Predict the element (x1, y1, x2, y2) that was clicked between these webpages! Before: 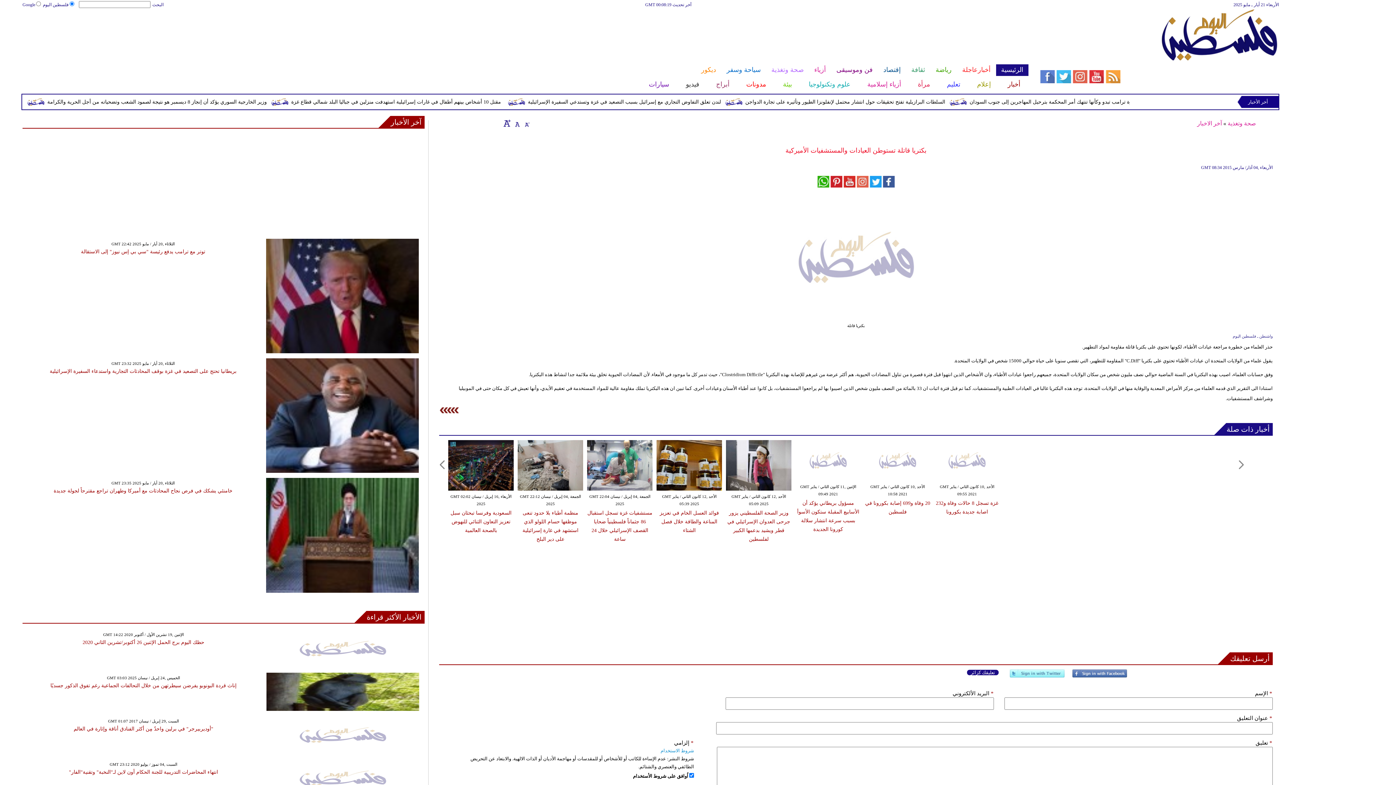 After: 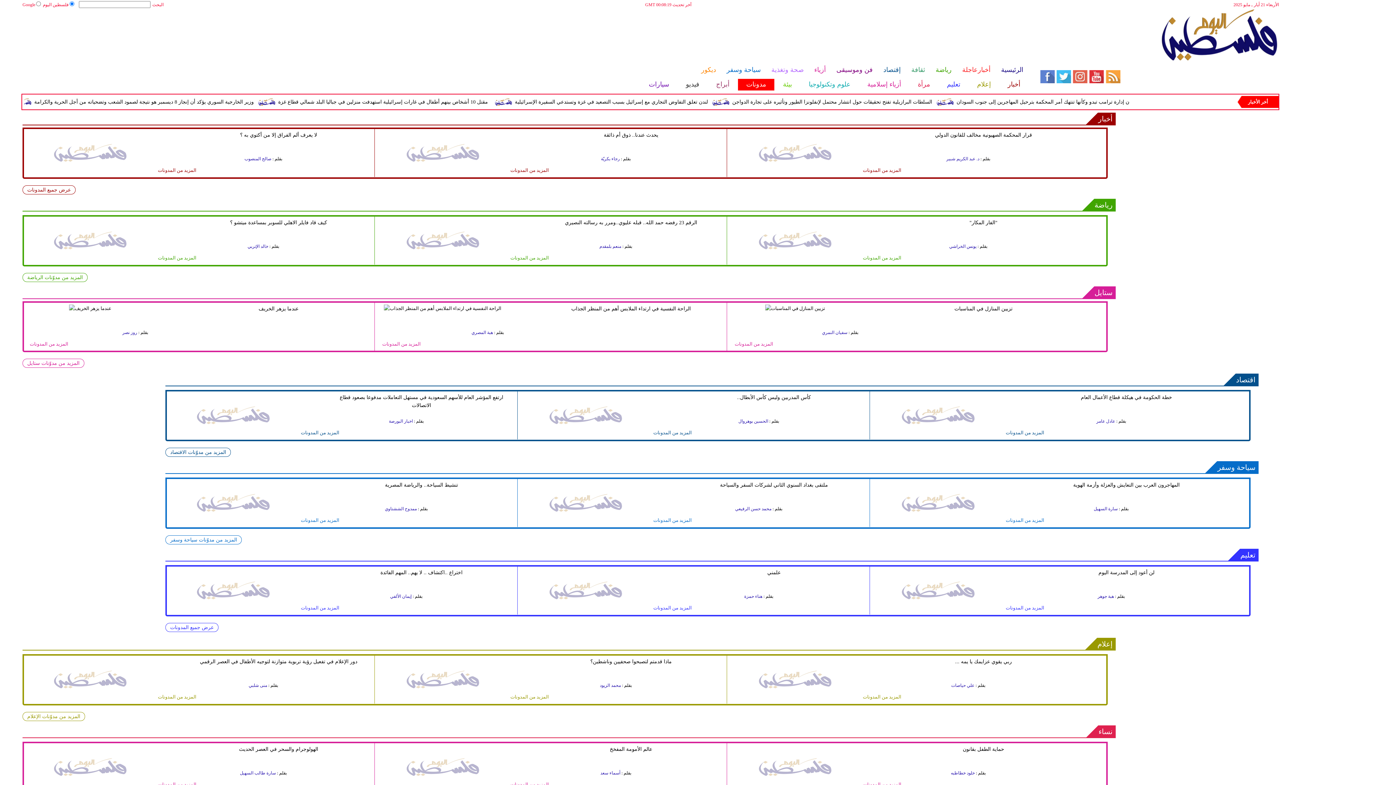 Action: label: مدونات bbox: (737, 78, 774, 90)